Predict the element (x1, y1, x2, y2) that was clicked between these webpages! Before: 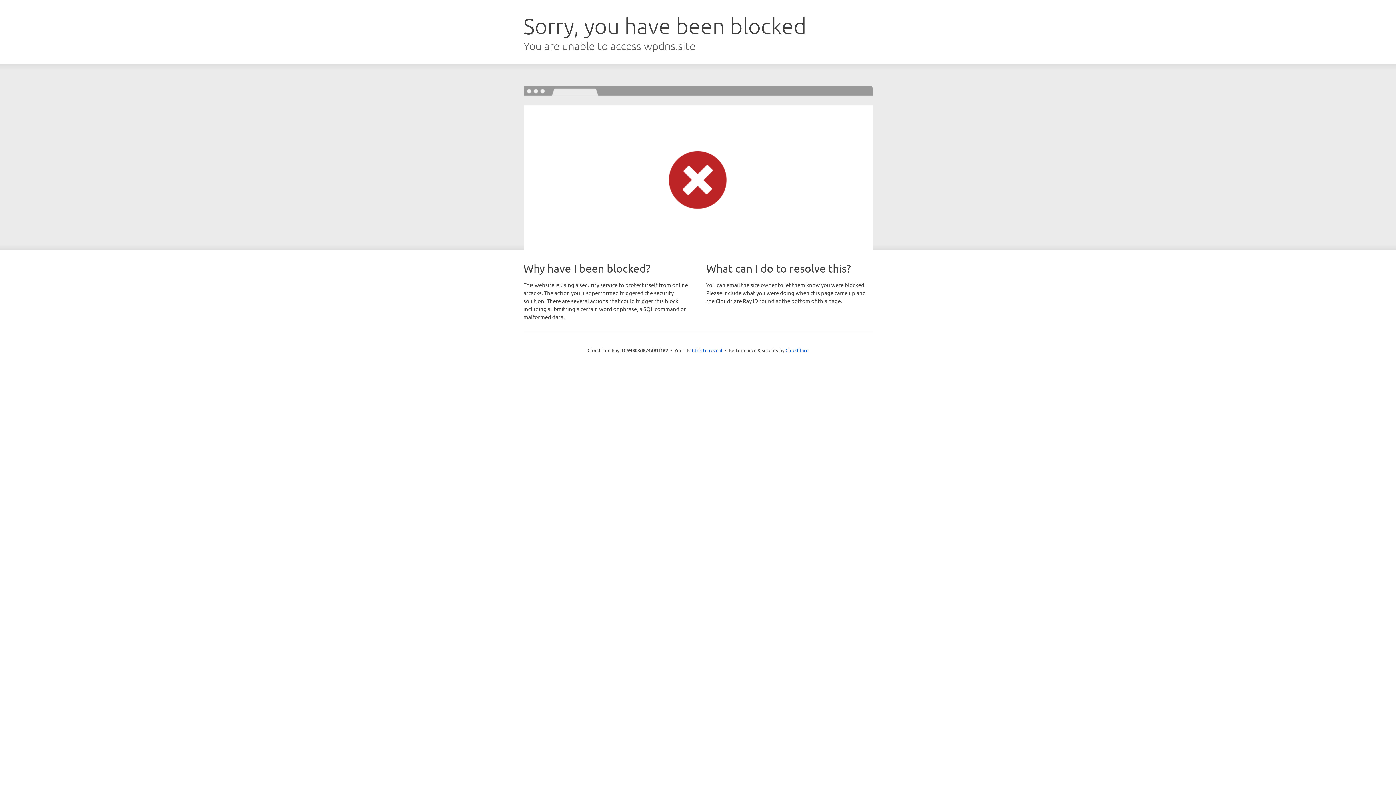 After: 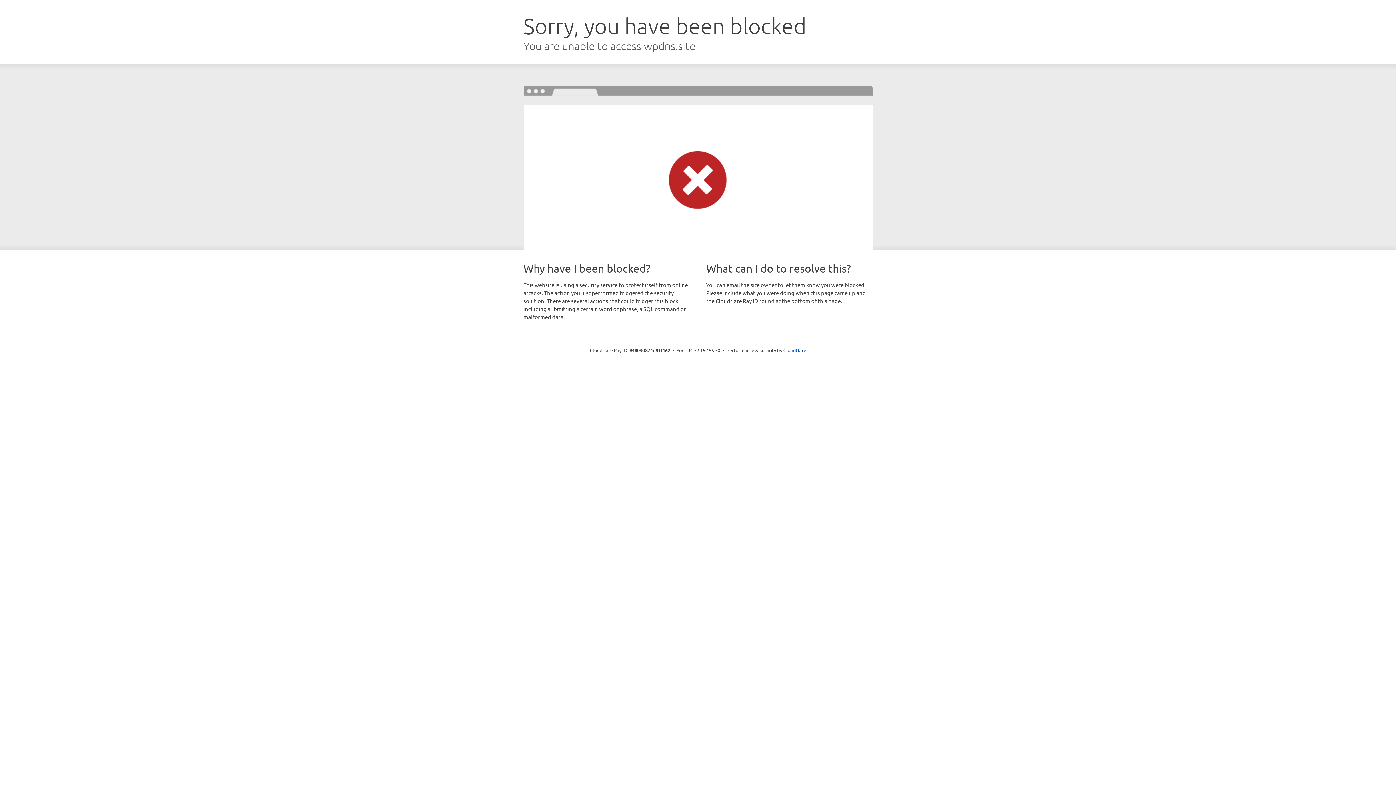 Action: label: Click to reveal bbox: (692, 346, 722, 353)